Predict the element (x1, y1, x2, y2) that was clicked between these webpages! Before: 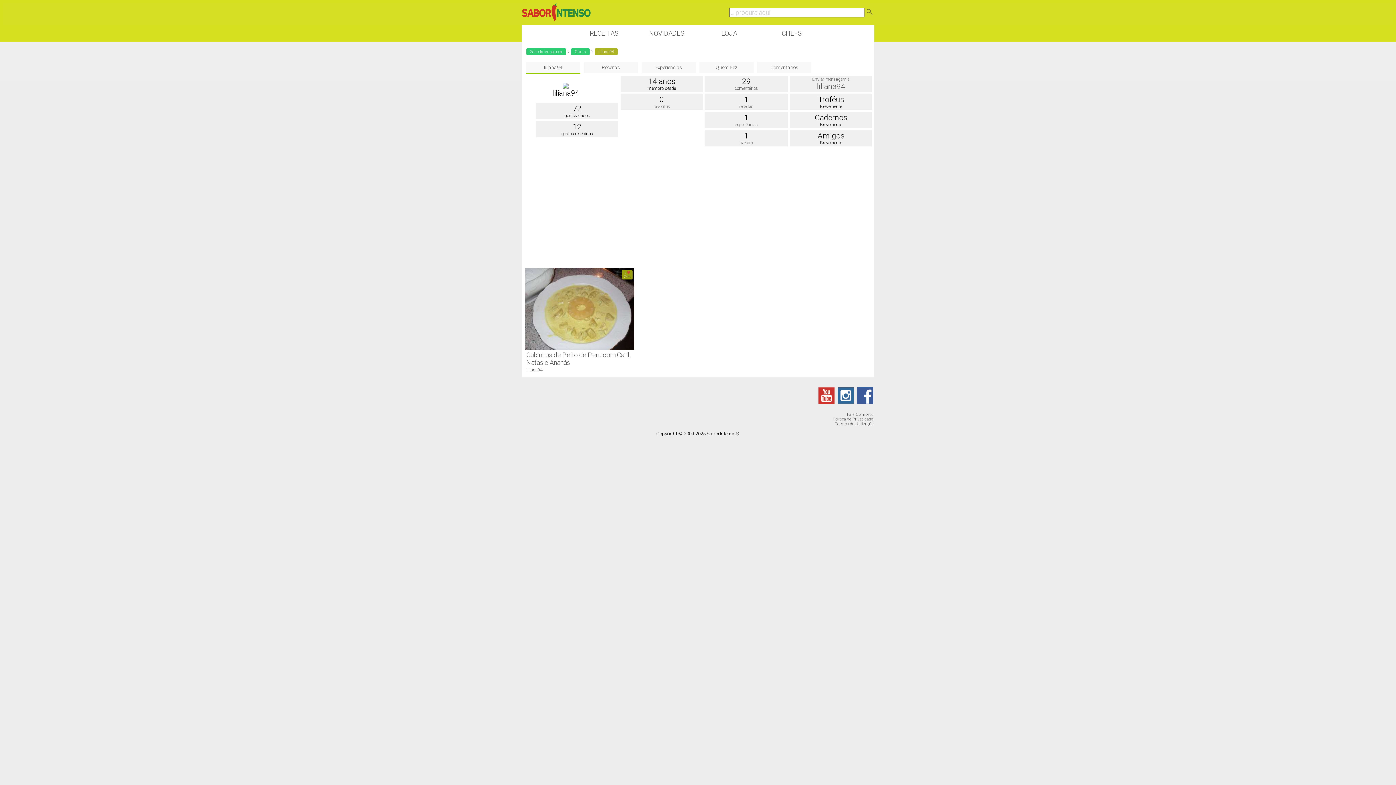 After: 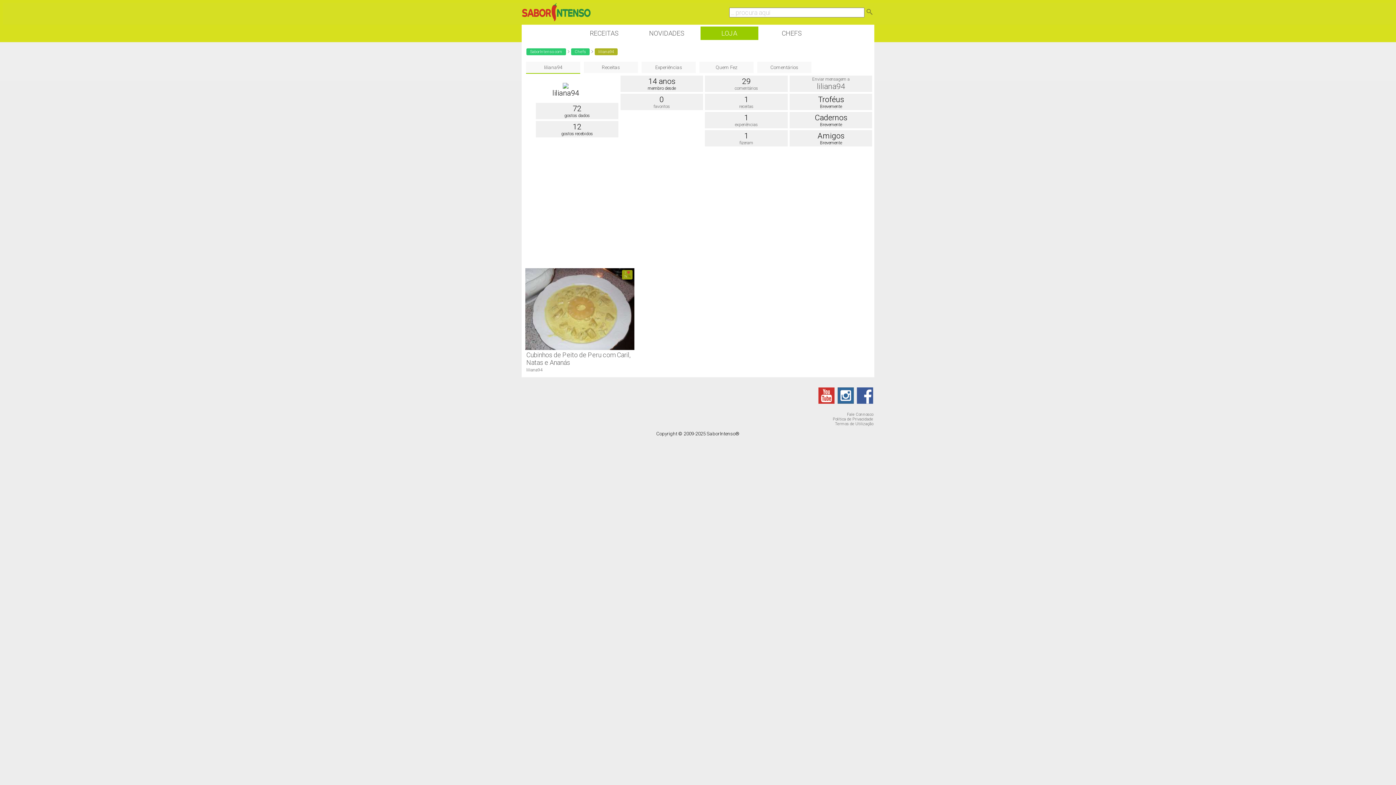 Action: label: LOJA bbox: (700, 26, 758, 40)